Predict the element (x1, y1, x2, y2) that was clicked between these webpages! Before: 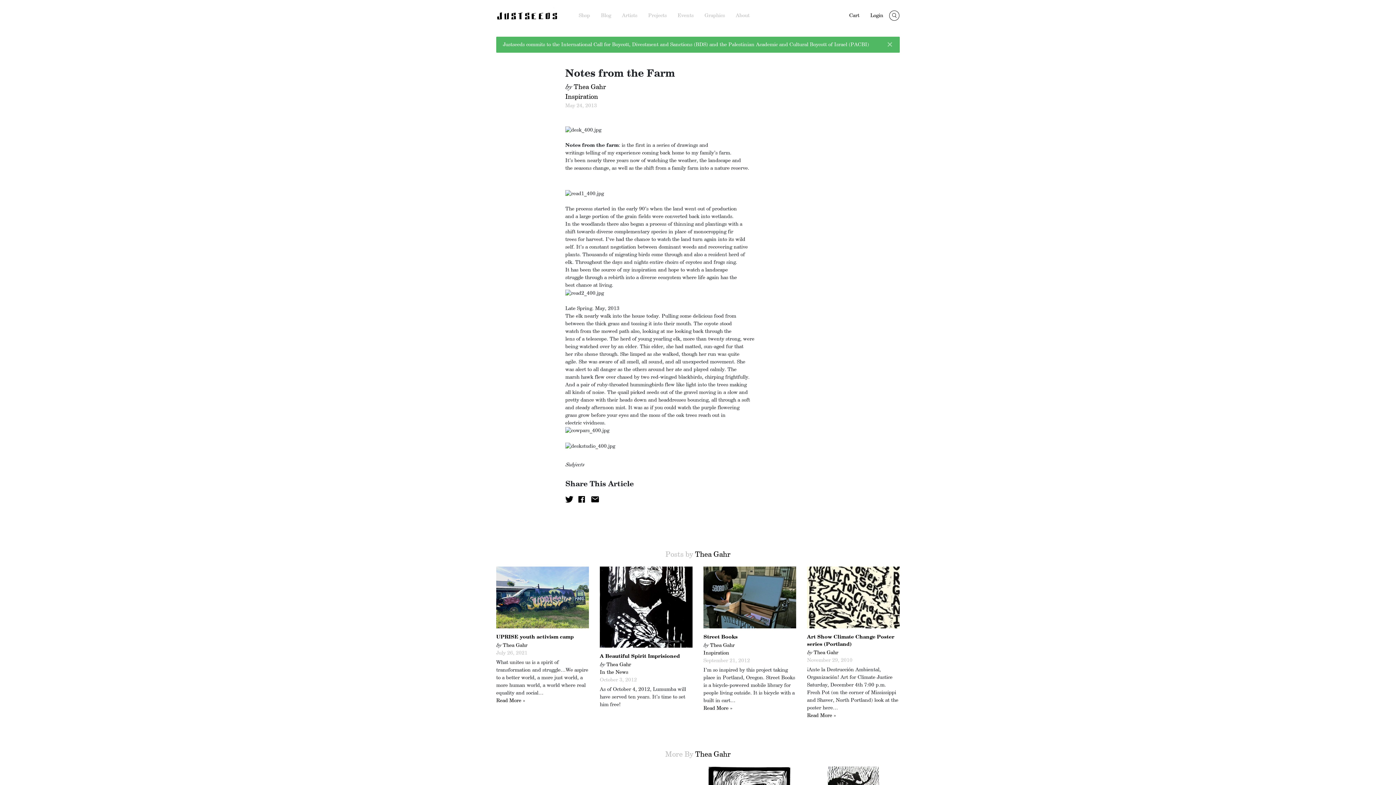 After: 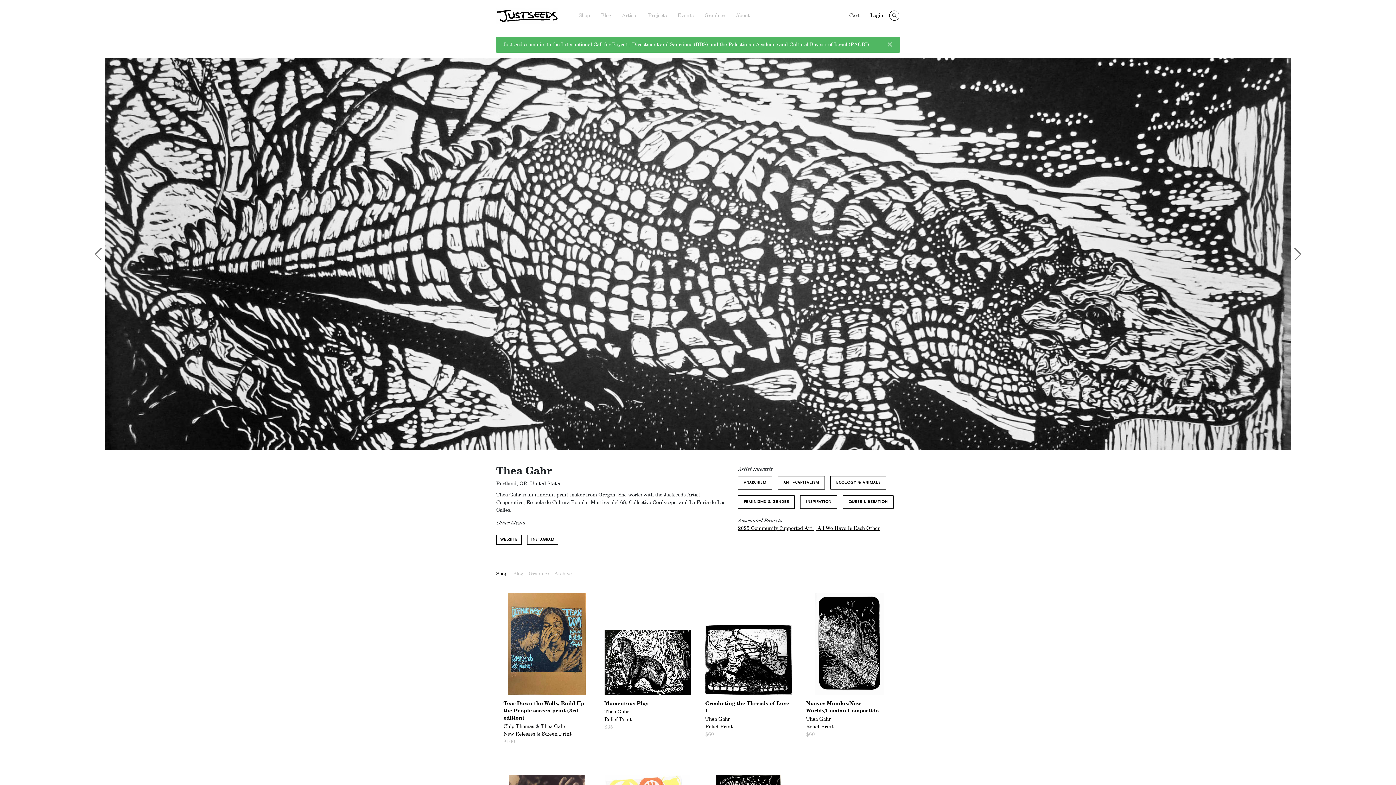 Action: label: Thea Gahr bbox: (695, 551, 730, 558)